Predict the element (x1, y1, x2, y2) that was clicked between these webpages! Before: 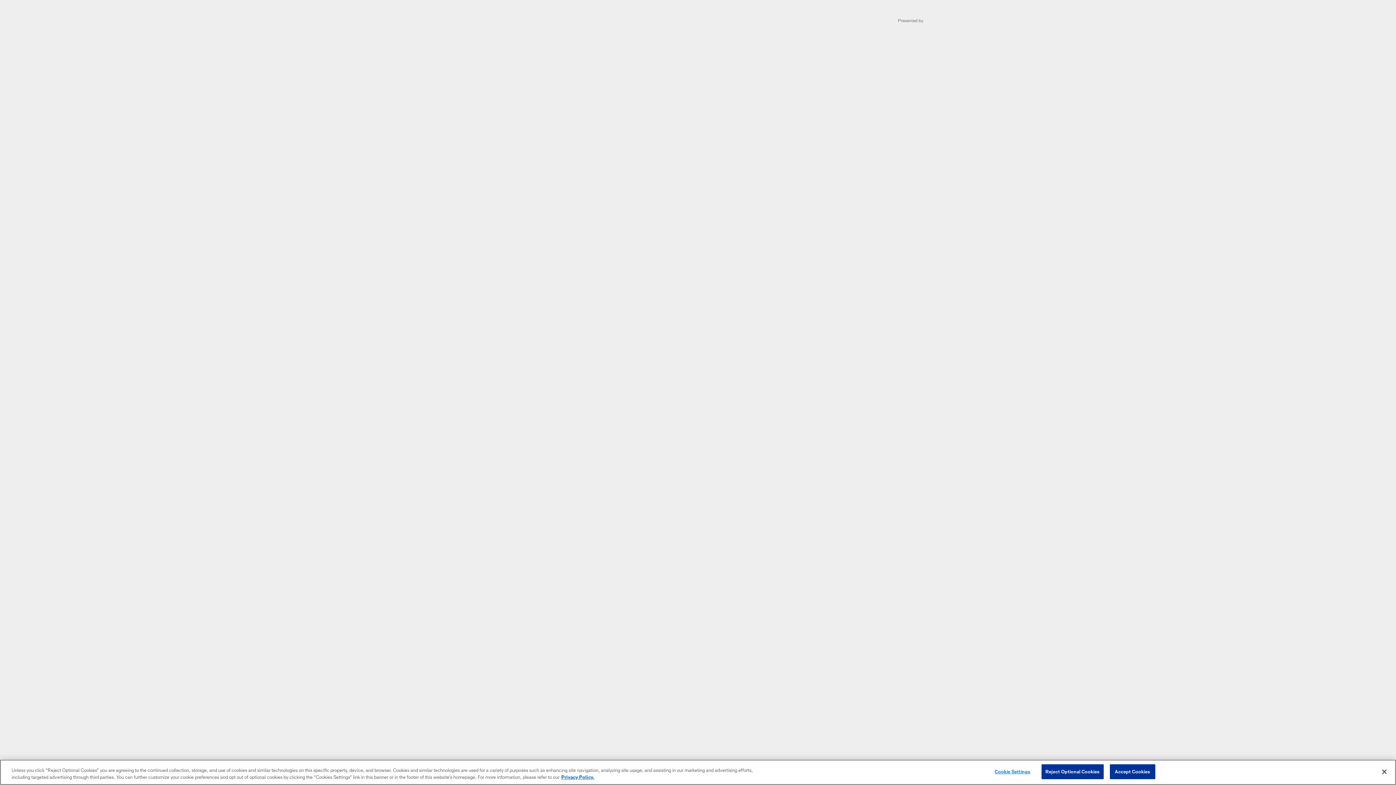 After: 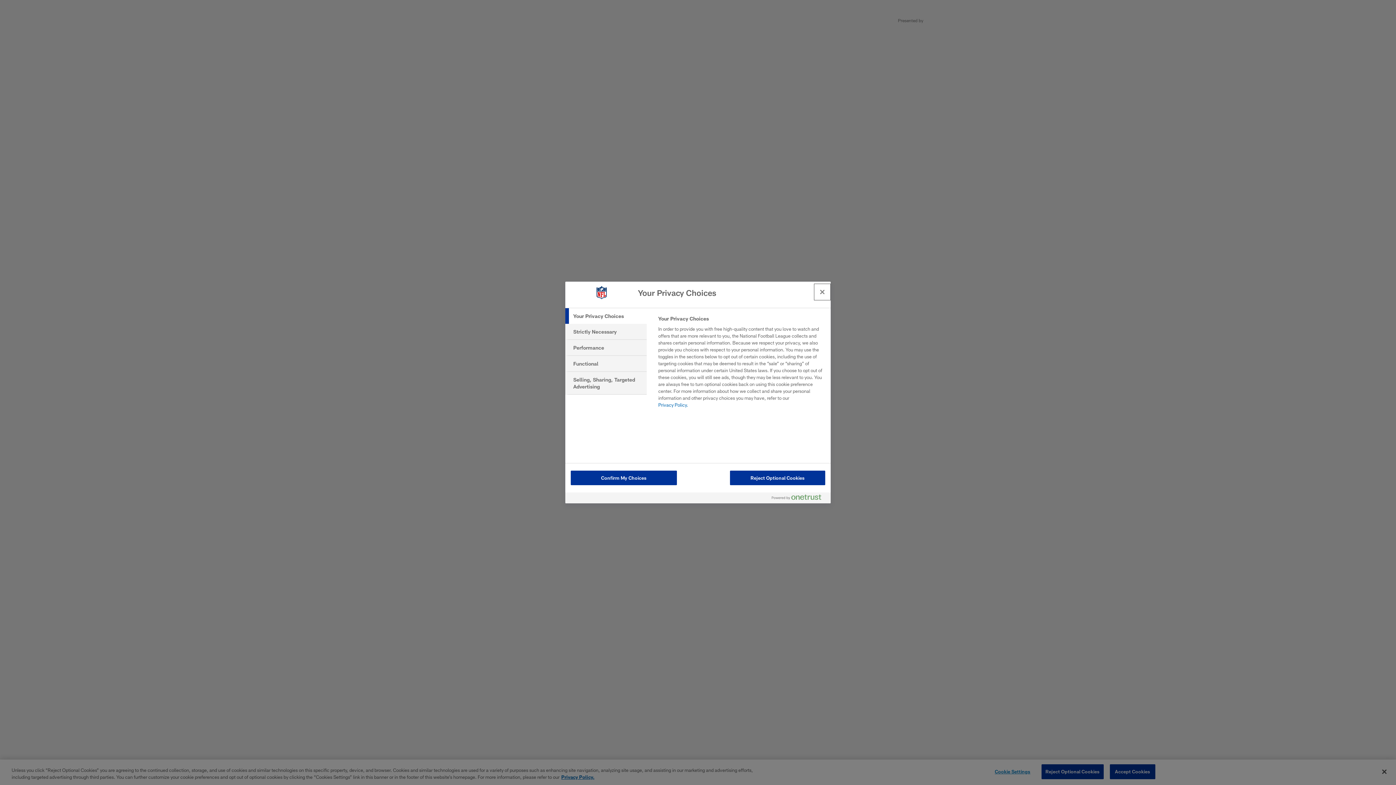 Action: label: Cookie Settings bbox: (990, 765, 1035, 779)